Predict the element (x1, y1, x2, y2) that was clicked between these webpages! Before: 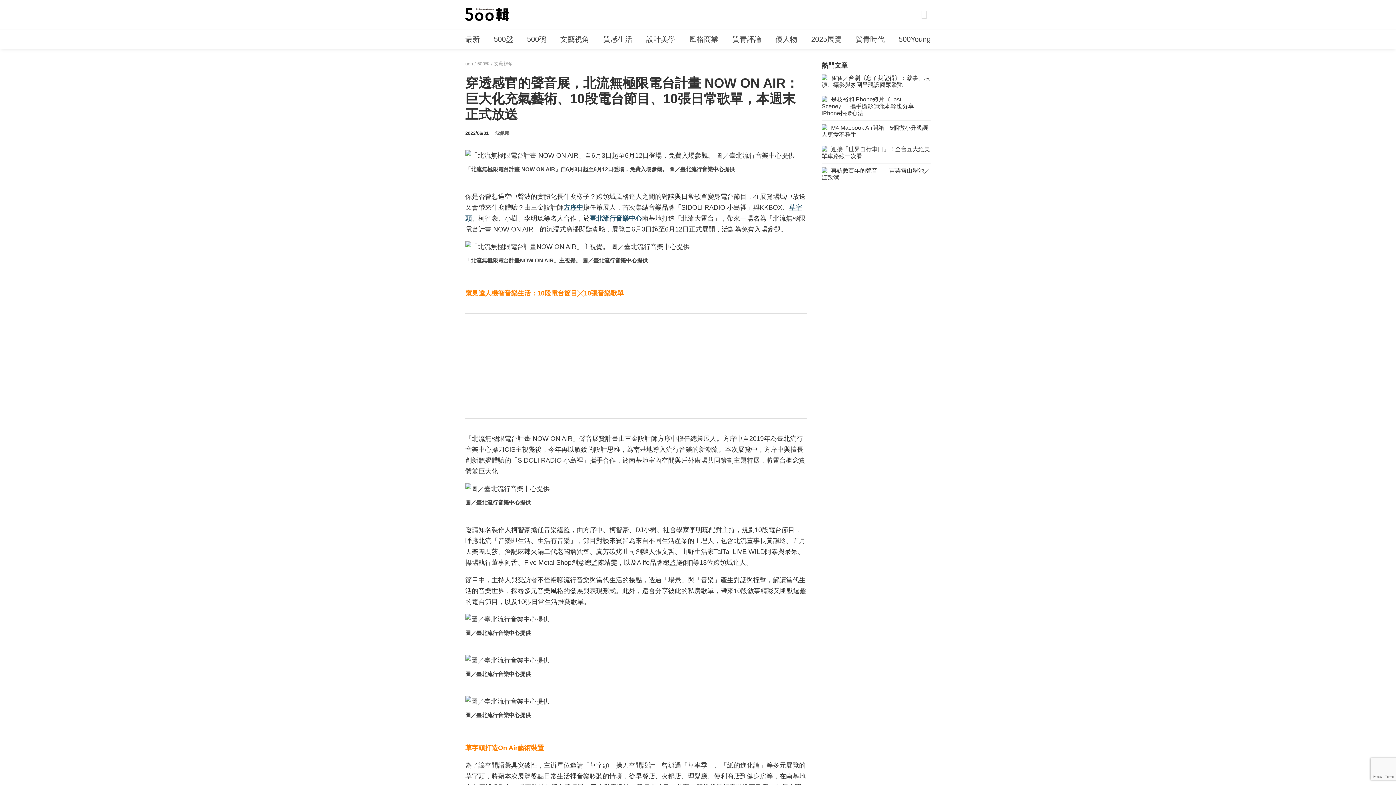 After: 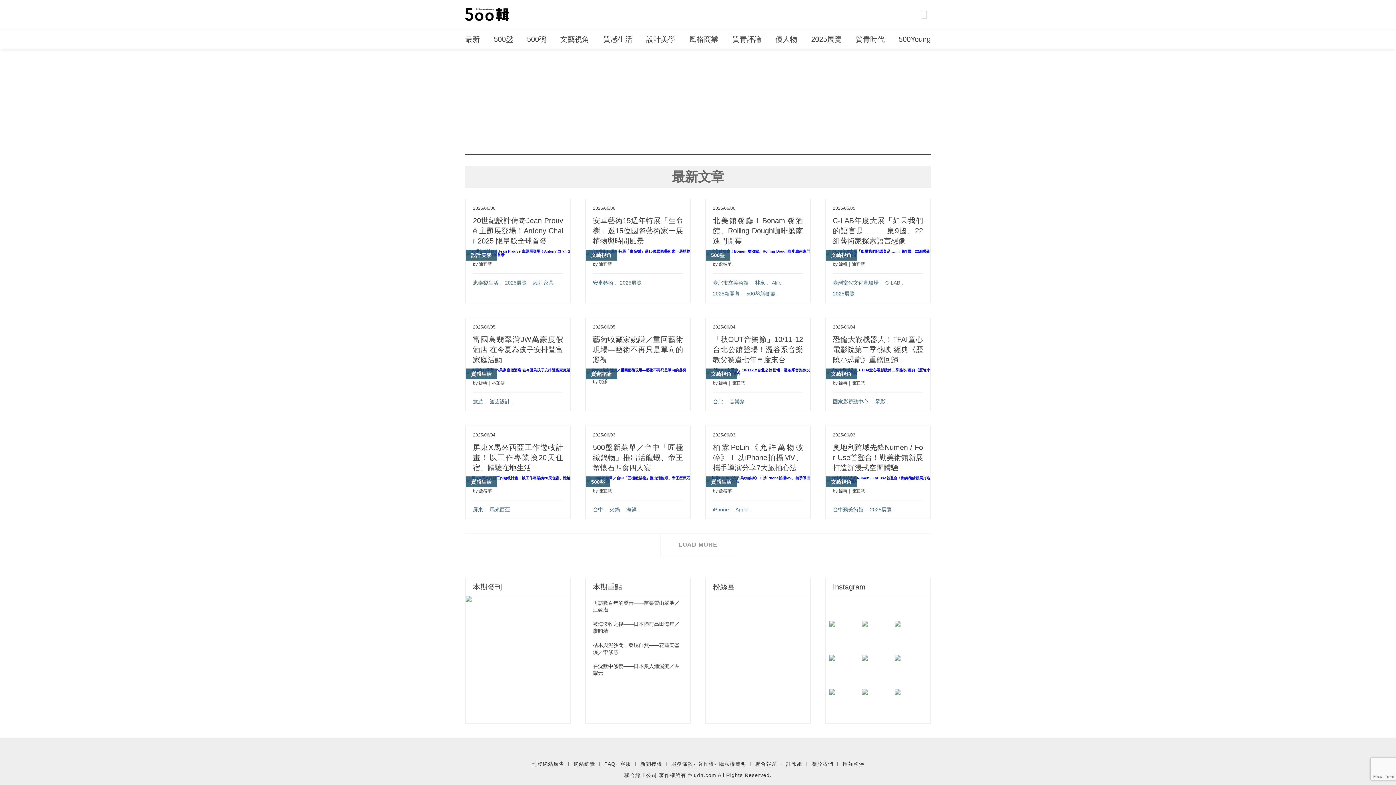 Action: bbox: (477, 61, 491, 66) label: 500輯 